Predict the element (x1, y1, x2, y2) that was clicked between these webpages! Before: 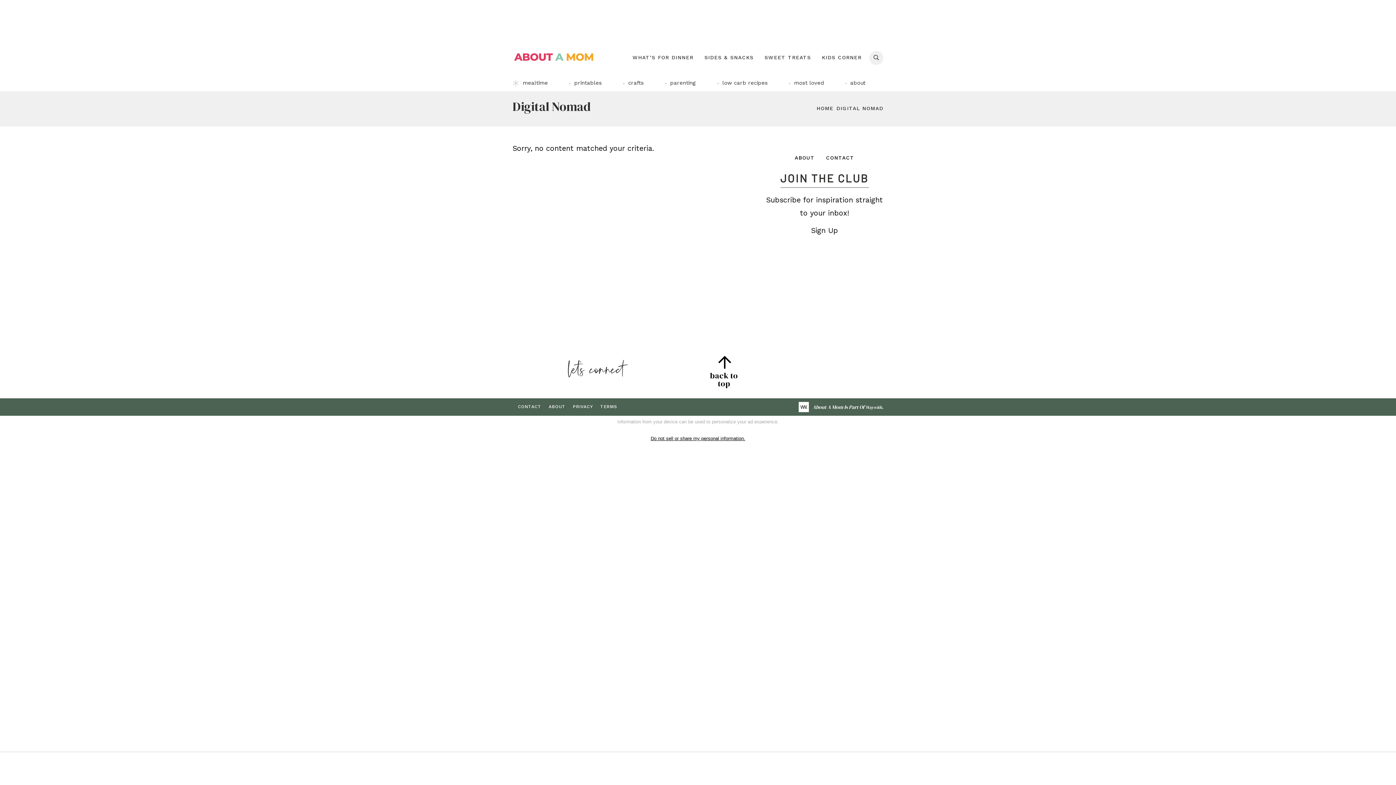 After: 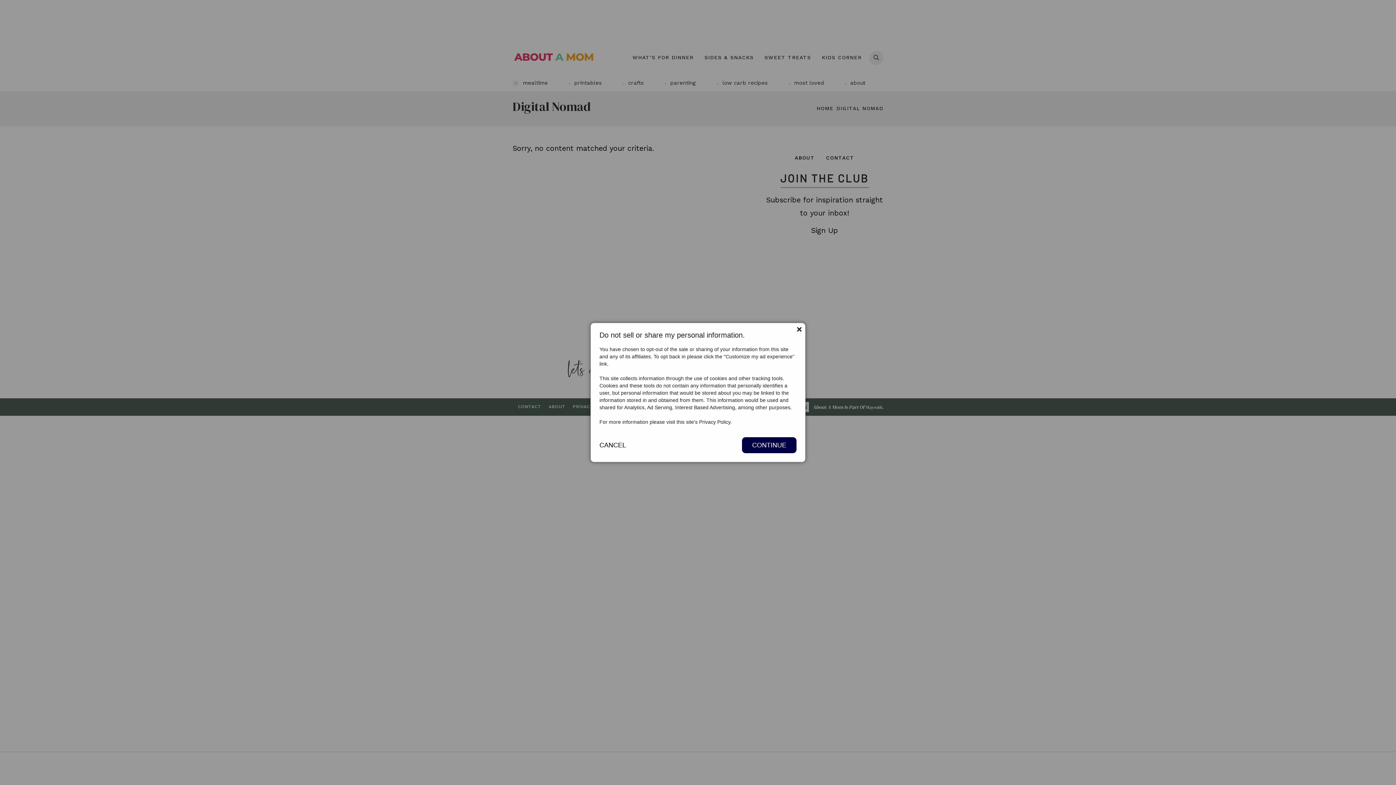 Action: bbox: (650, 435, 745, 441) label: Do not sell or share my personal information.